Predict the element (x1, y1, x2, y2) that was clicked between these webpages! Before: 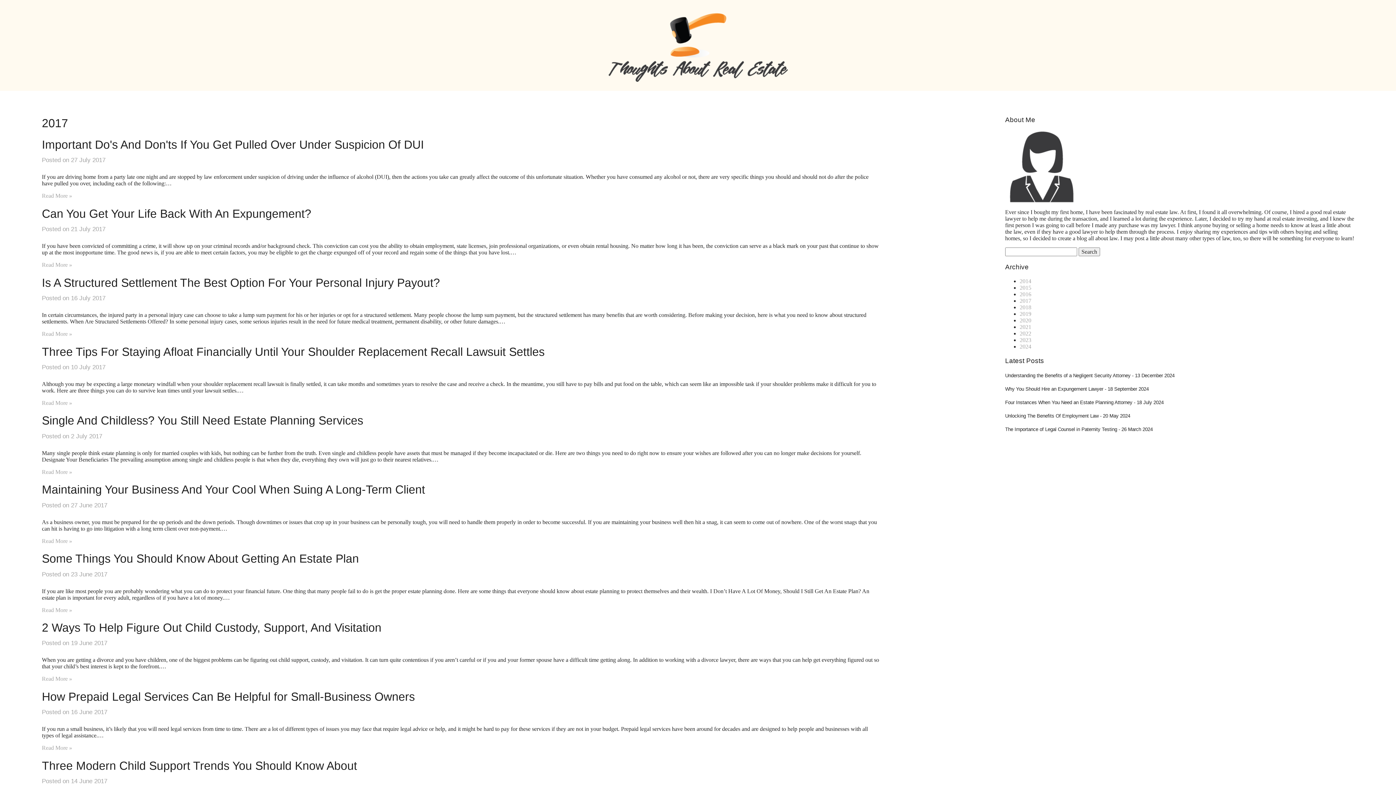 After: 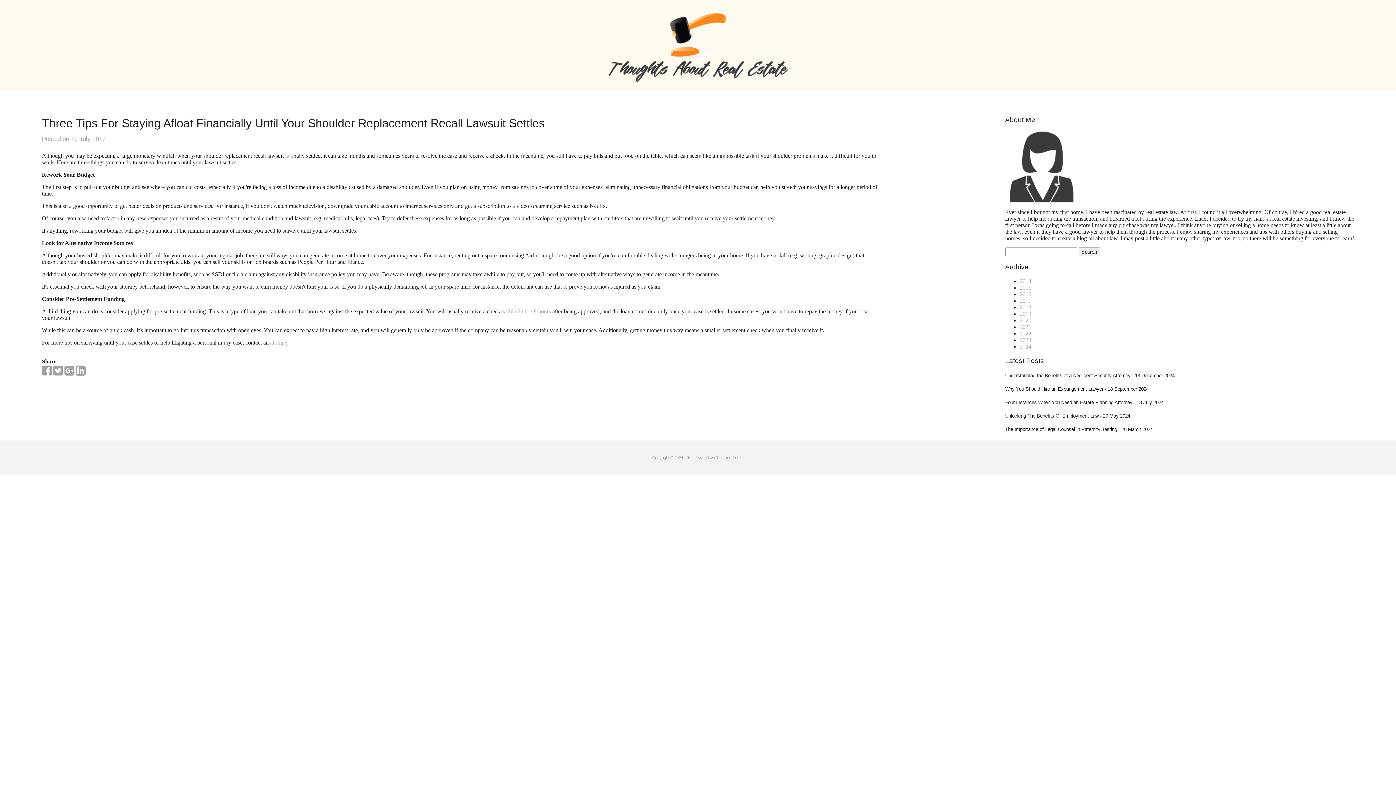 Action: label: Read More » bbox: (41, 399, 72, 406)